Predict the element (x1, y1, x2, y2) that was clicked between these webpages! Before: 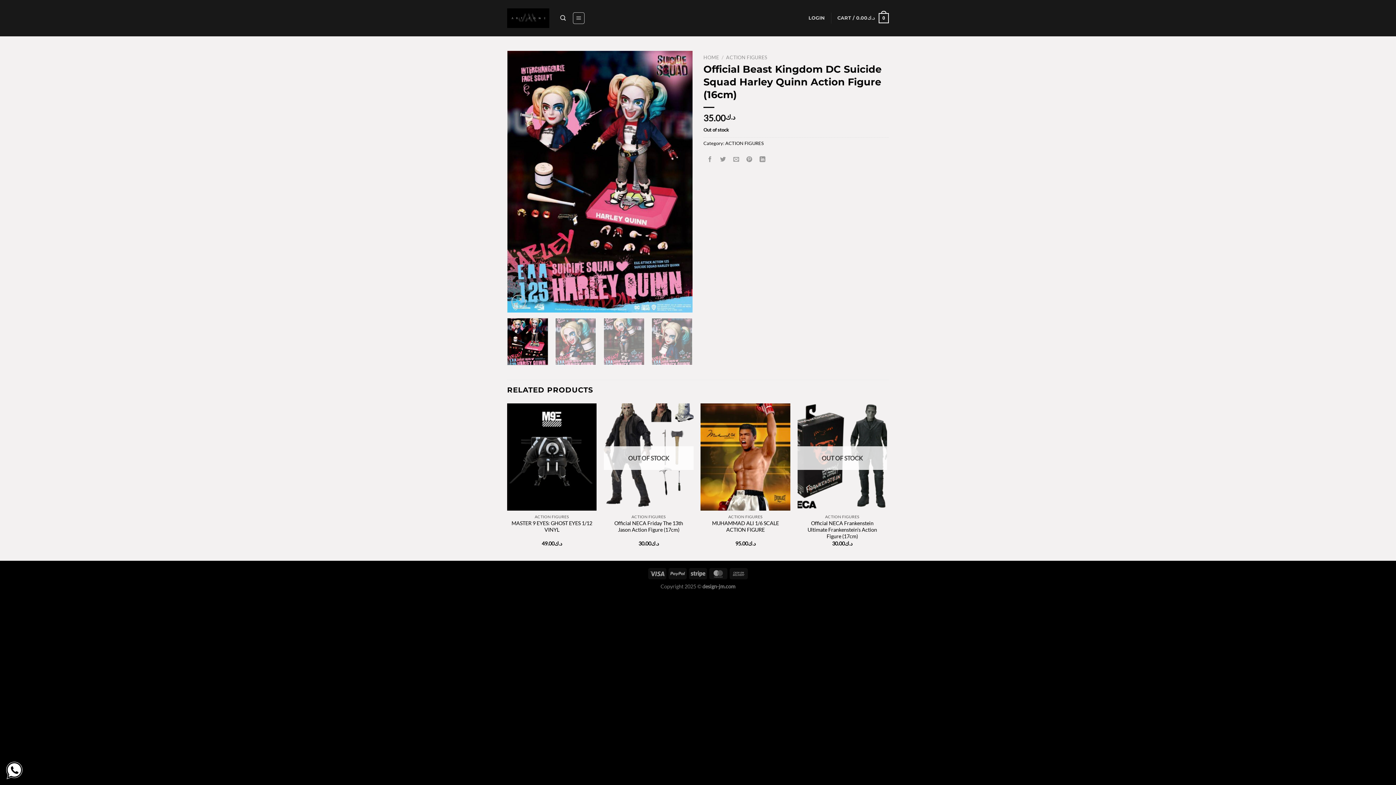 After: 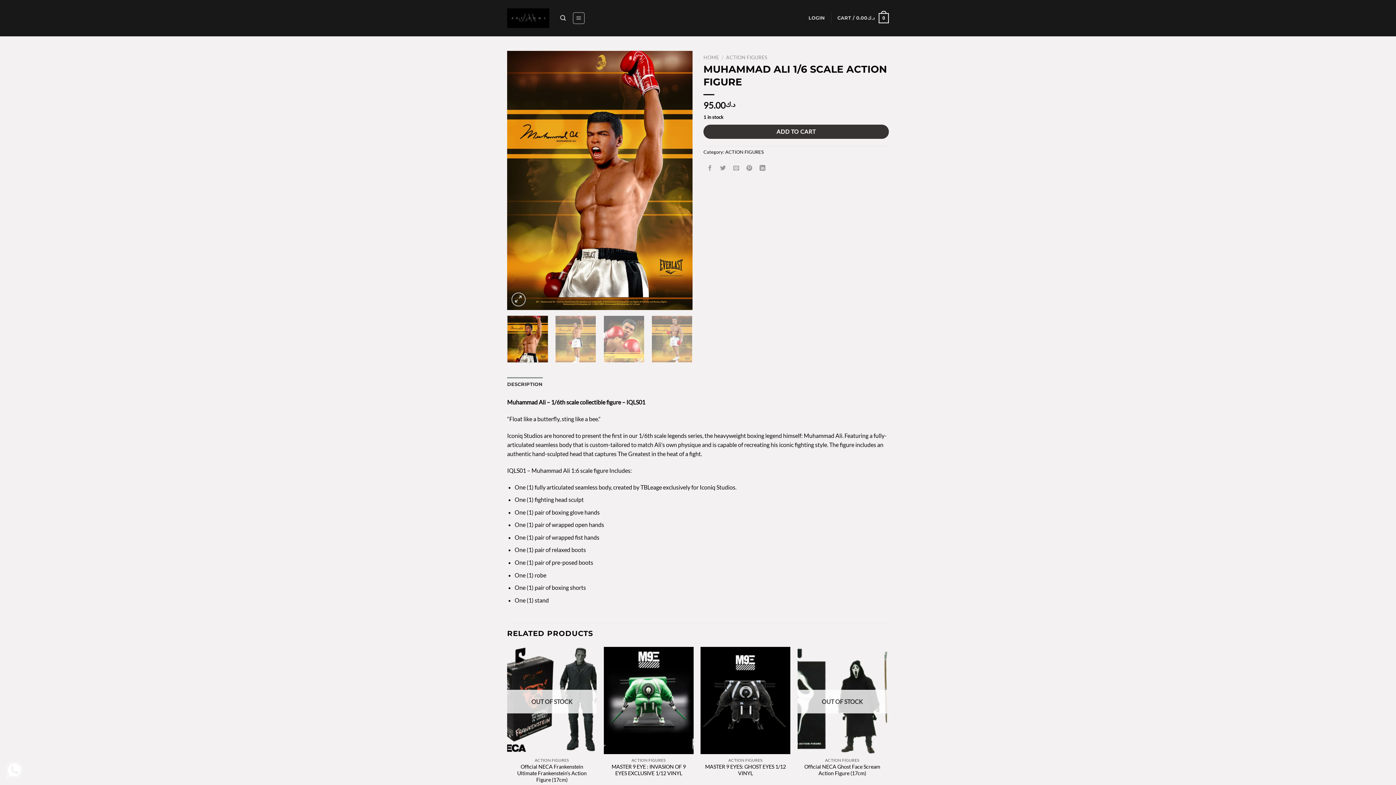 Action: bbox: (704, 520, 786, 533) label: MUHAMMAD ALI 1/6 SCALE ACTION FIGURE